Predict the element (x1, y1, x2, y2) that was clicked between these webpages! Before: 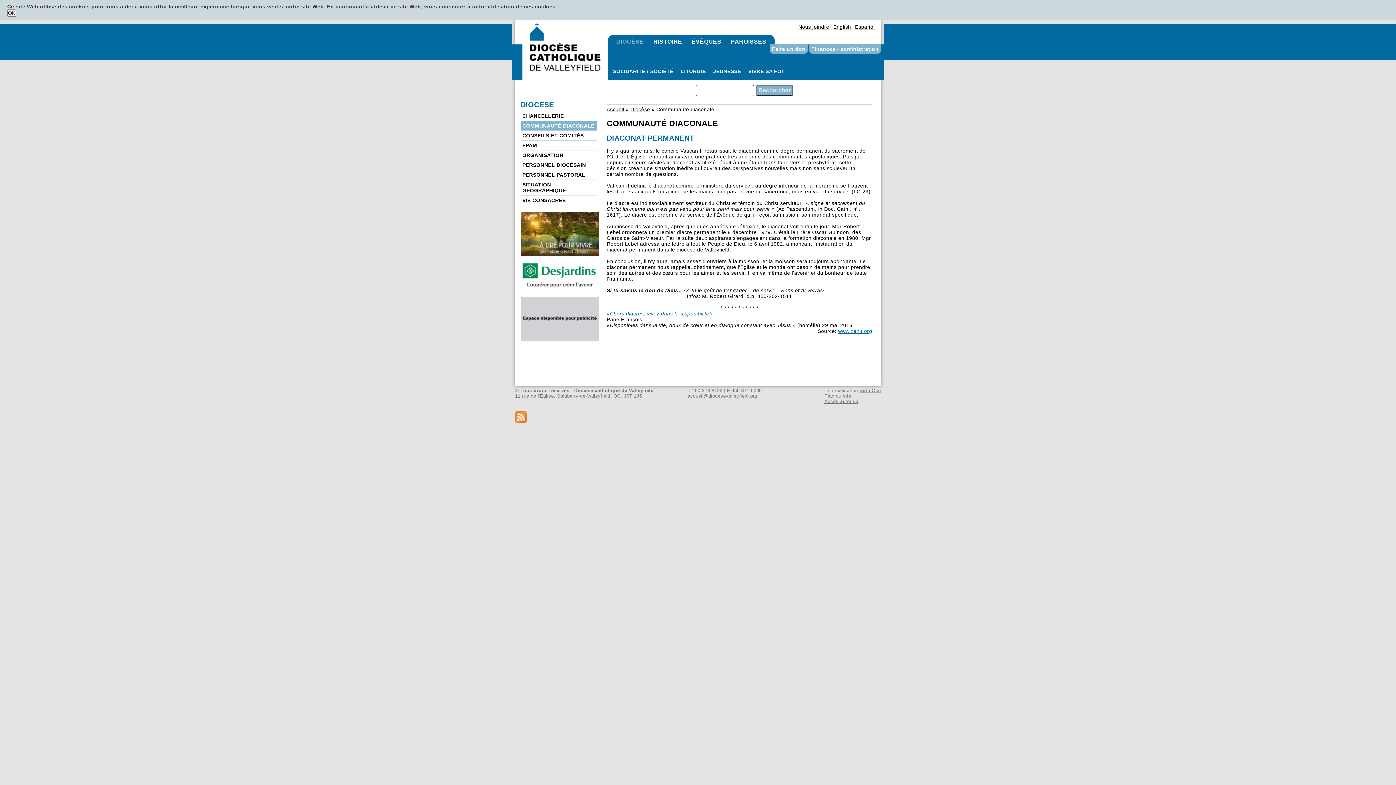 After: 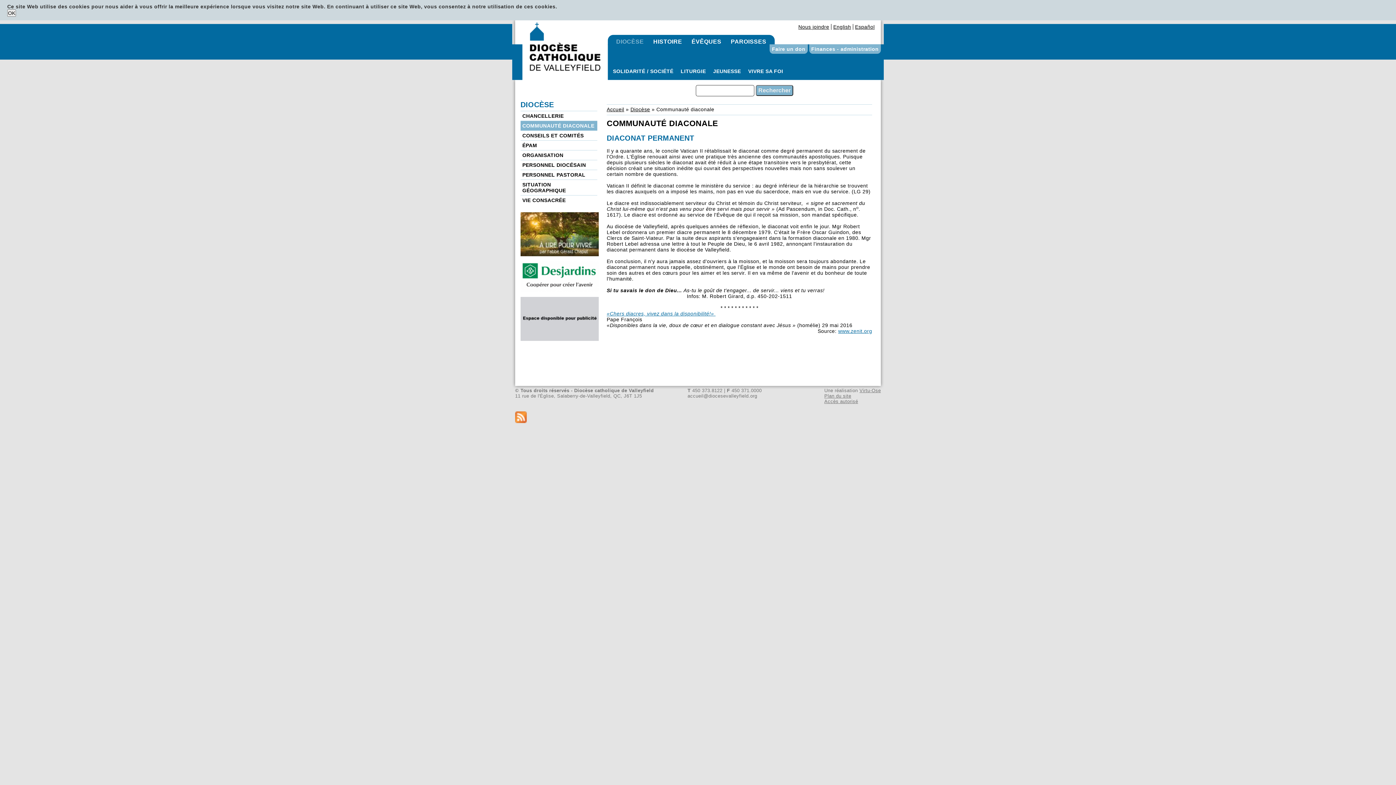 Action: bbox: (687, 393, 757, 398) label: accueil@diocesevalleyfield.org